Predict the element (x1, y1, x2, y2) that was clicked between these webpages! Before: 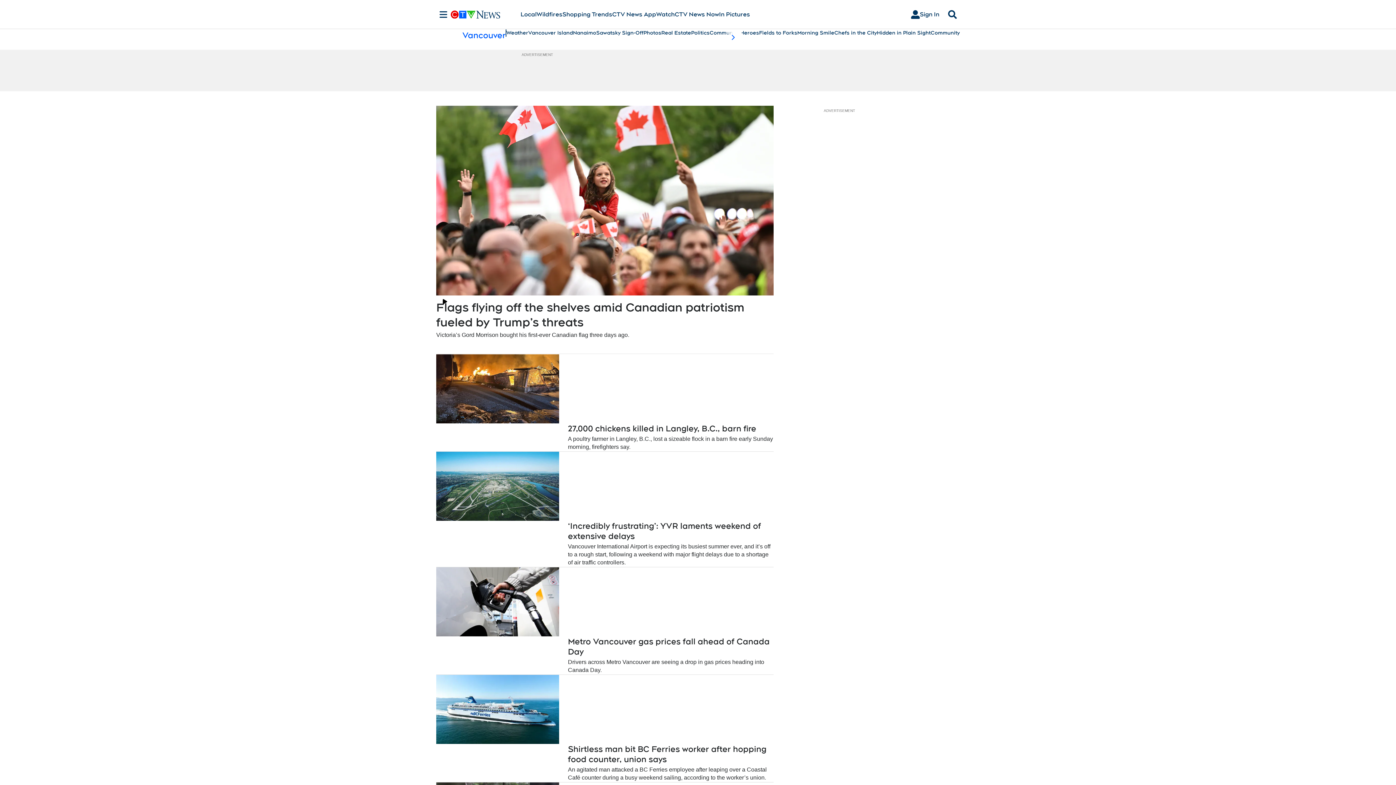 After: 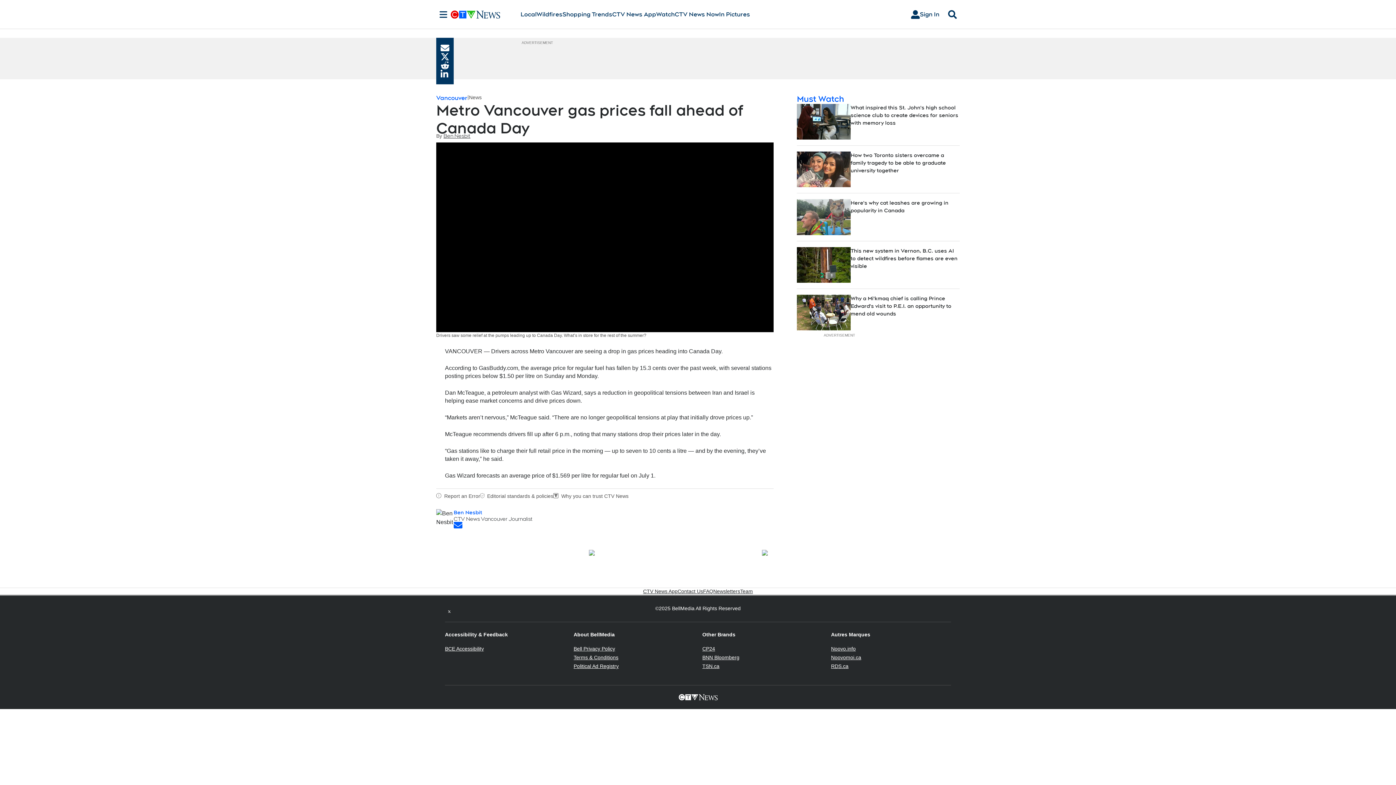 Action: label: Drivers across Metro Vancouver are seeing a drop in gas prices heading into Canada Day. bbox: (436, 658, 773, 674)